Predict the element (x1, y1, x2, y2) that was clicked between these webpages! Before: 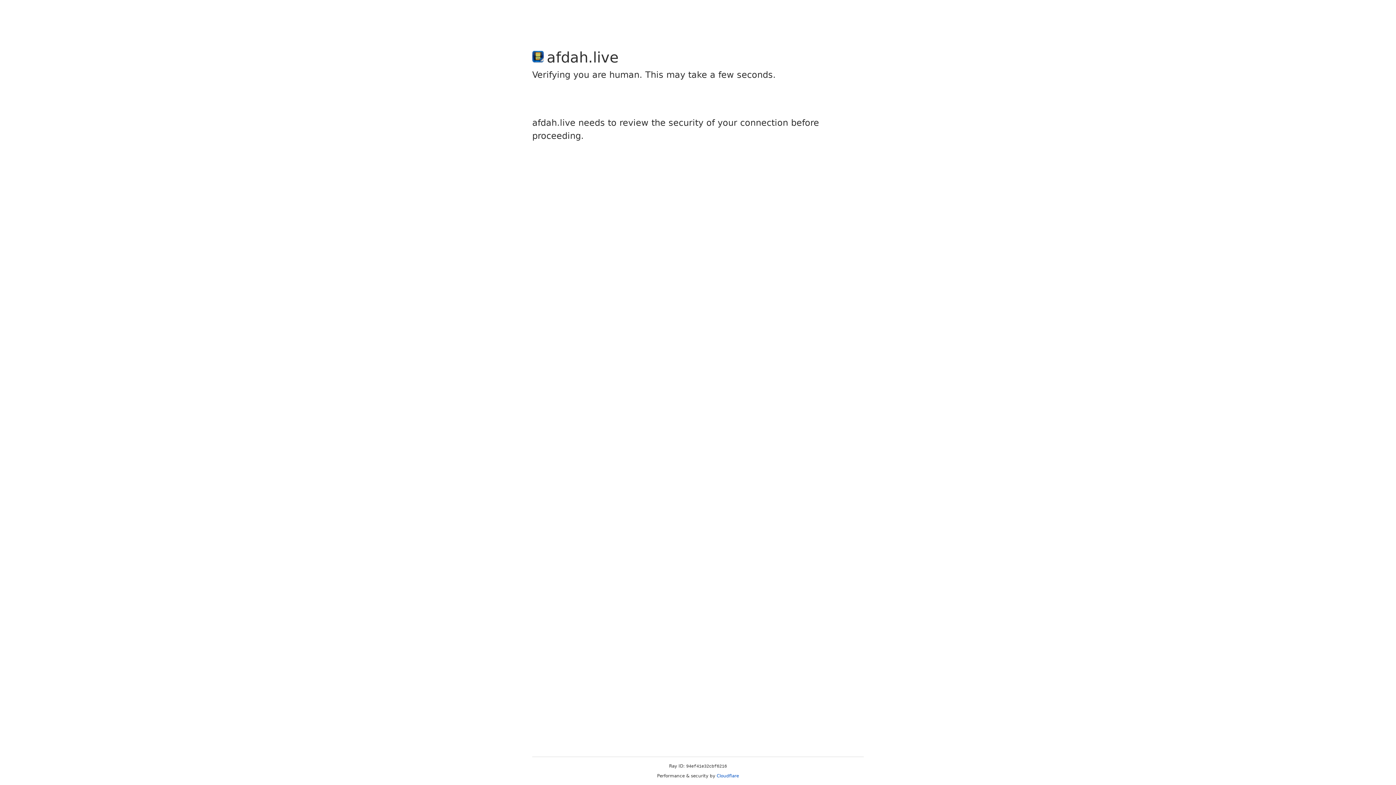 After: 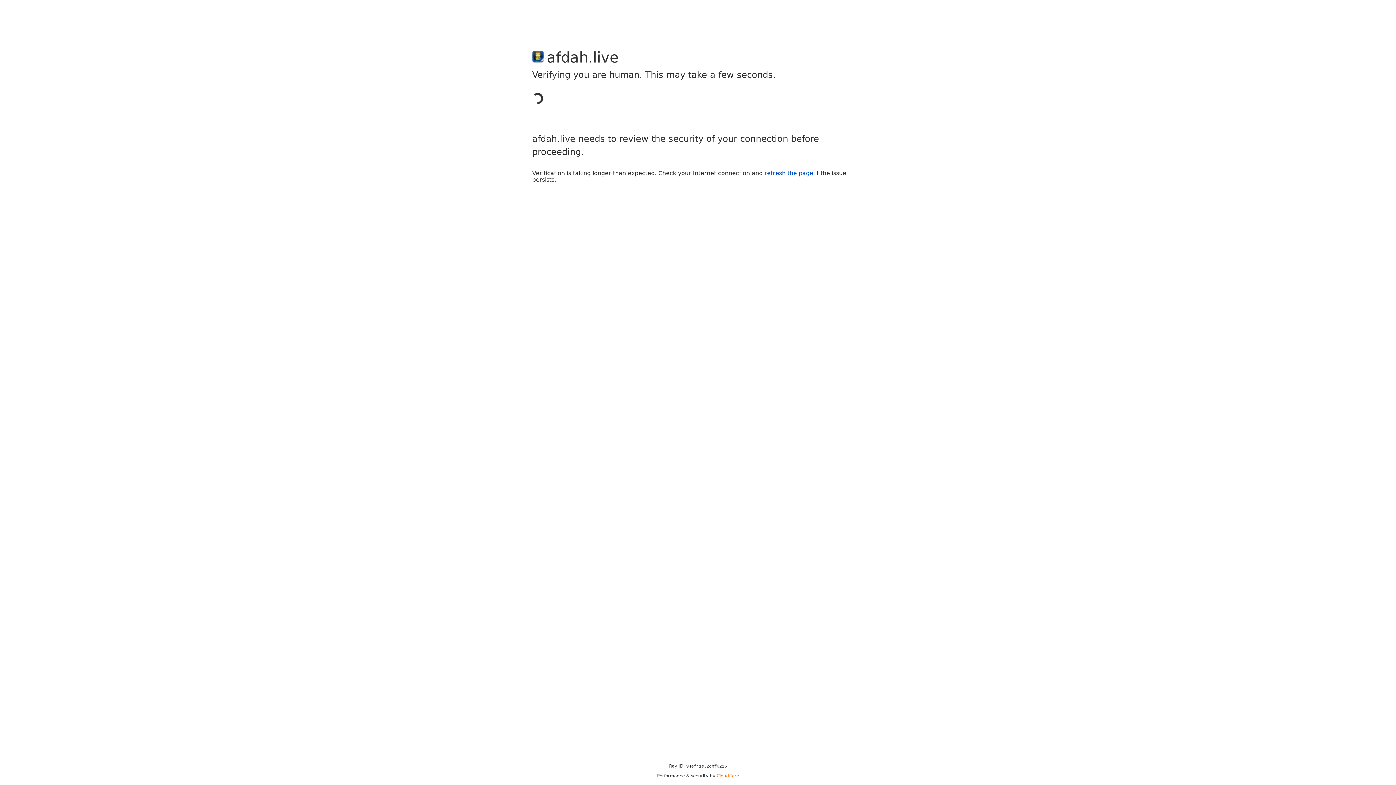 Action: bbox: (716, 773, 739, 778) label: Cloudflare